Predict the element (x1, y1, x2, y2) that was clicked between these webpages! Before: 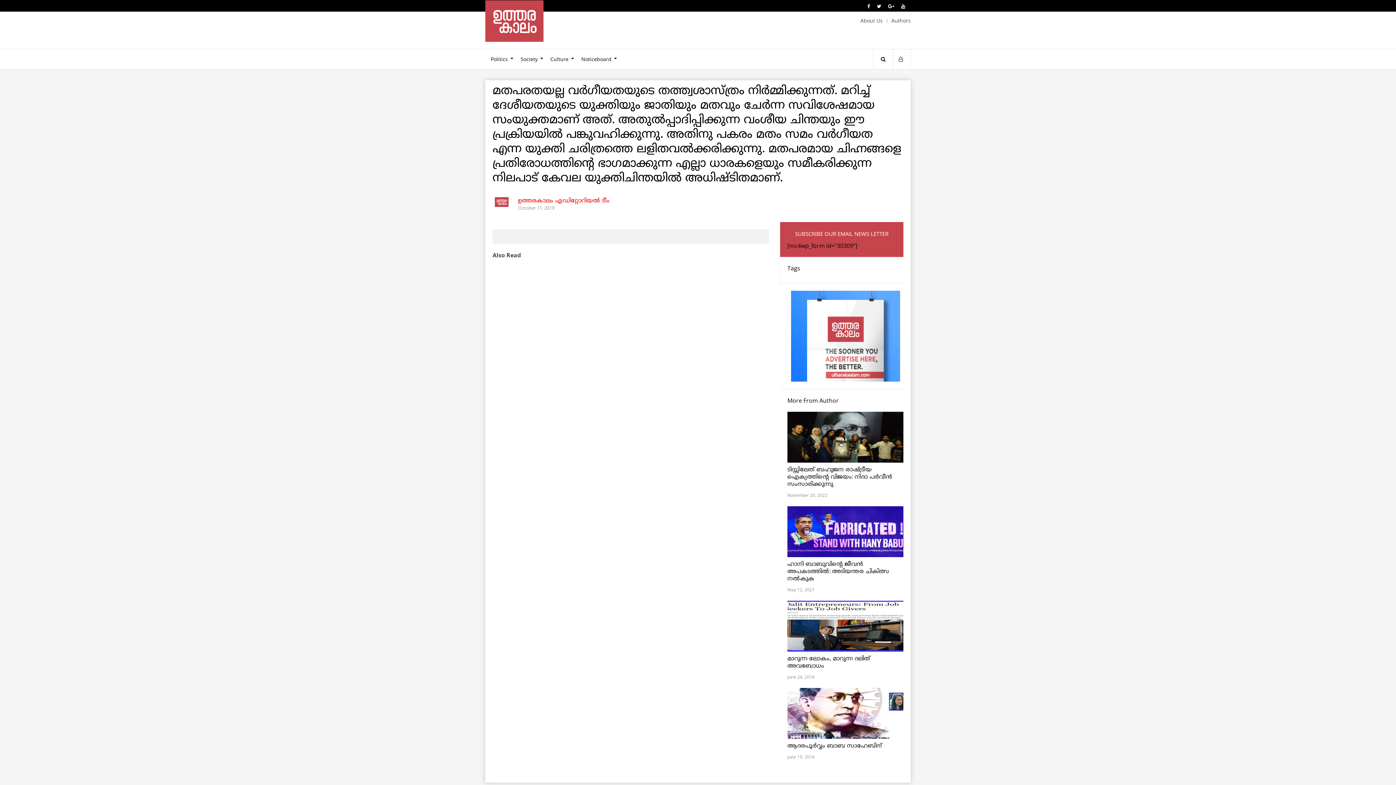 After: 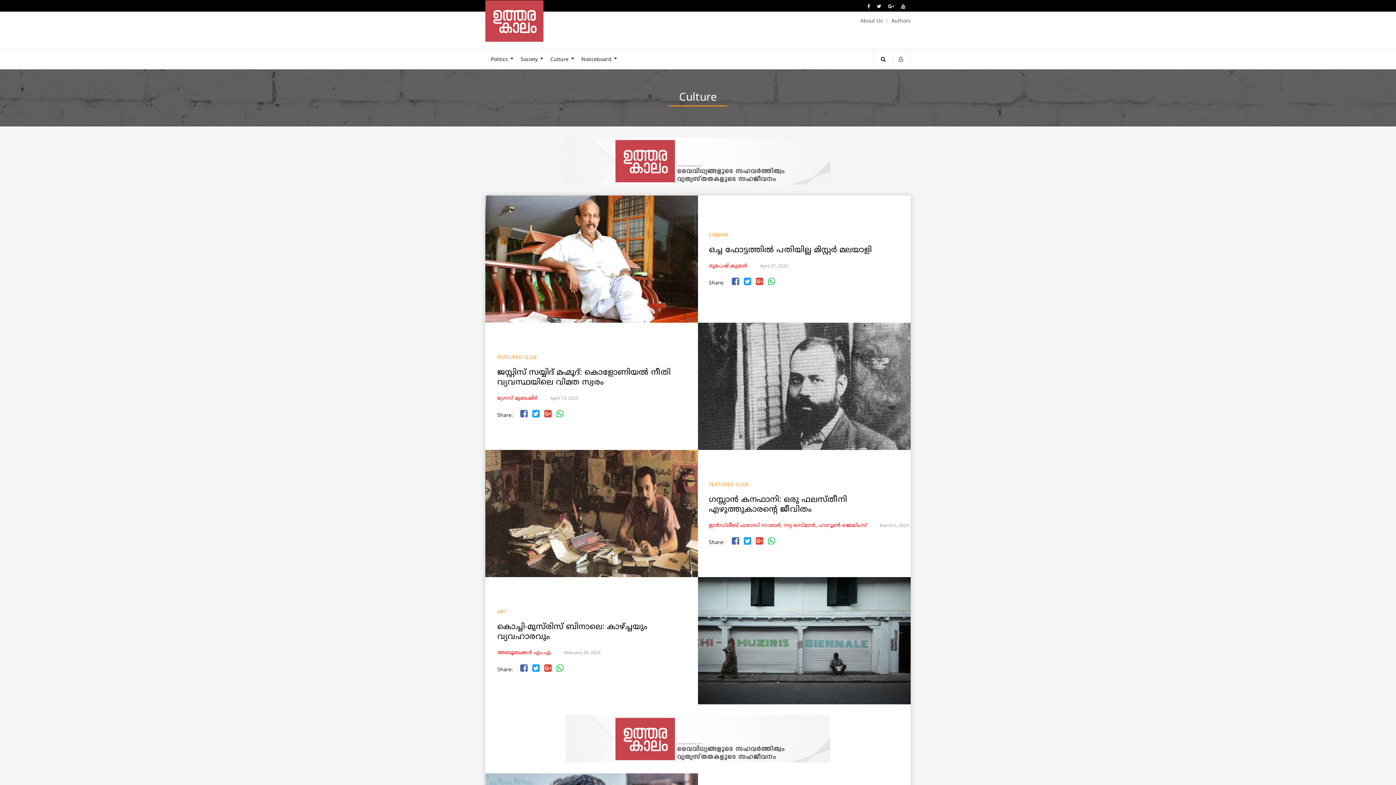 Action: bbox: (543, 49, 576, 69) label: Culture